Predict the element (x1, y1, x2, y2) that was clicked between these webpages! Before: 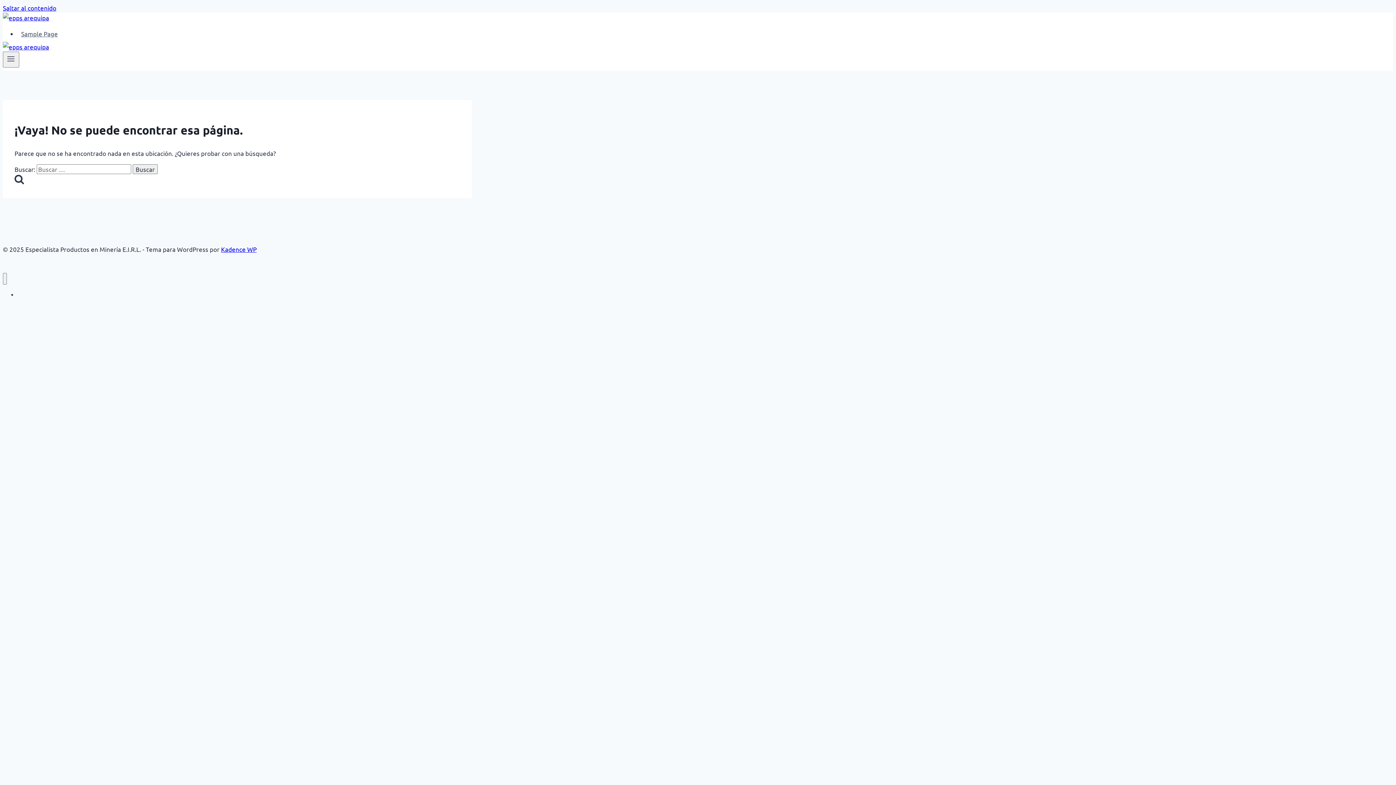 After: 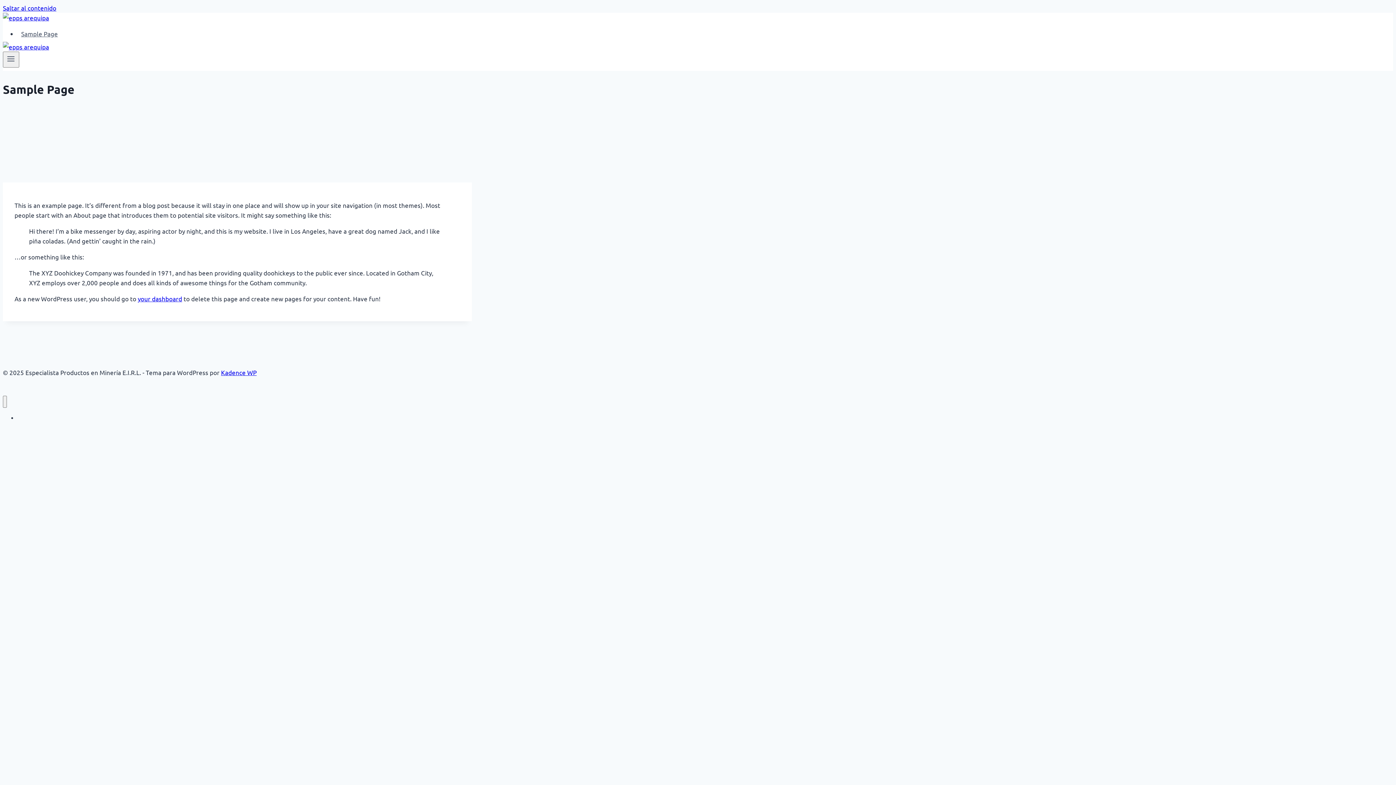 Action: label: Sample Page bbox: (17, 26, 61, 41)